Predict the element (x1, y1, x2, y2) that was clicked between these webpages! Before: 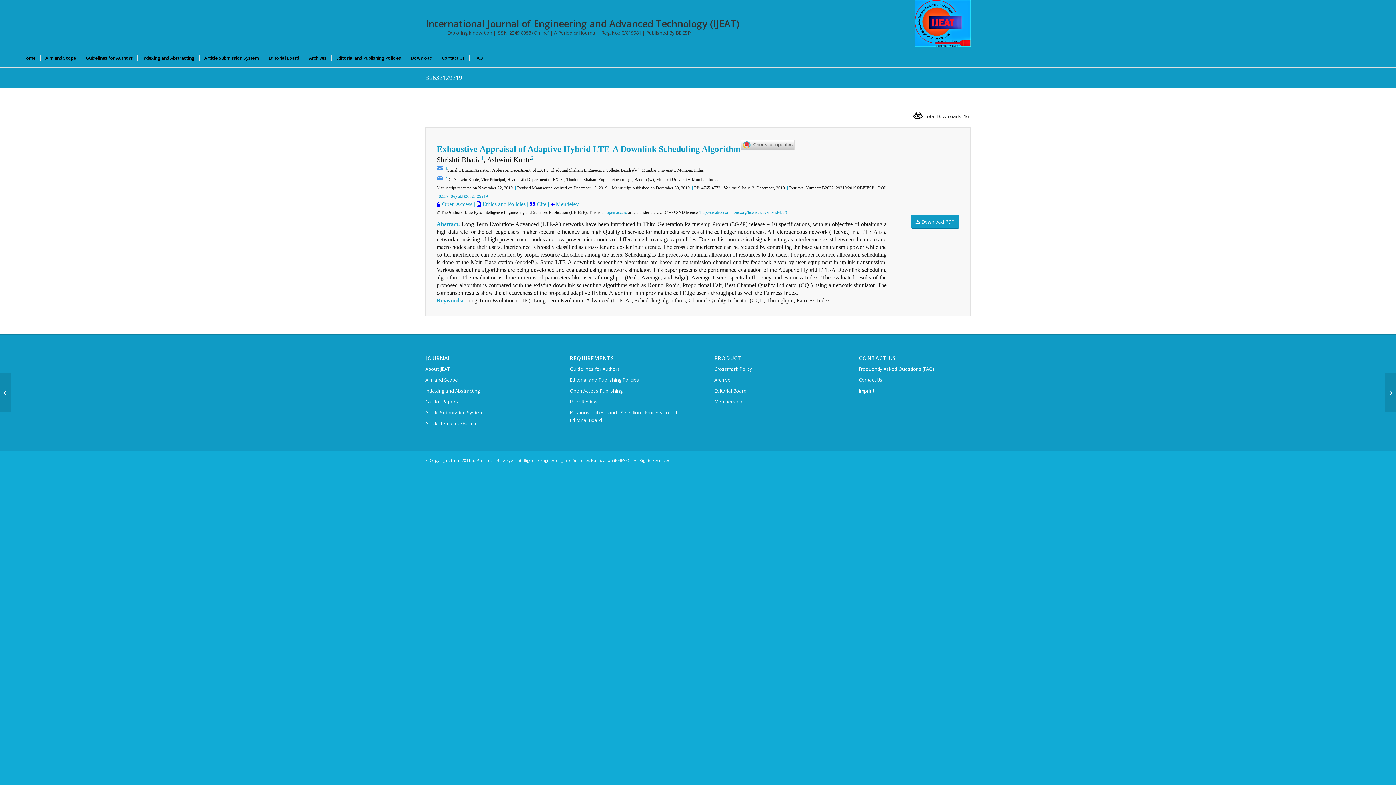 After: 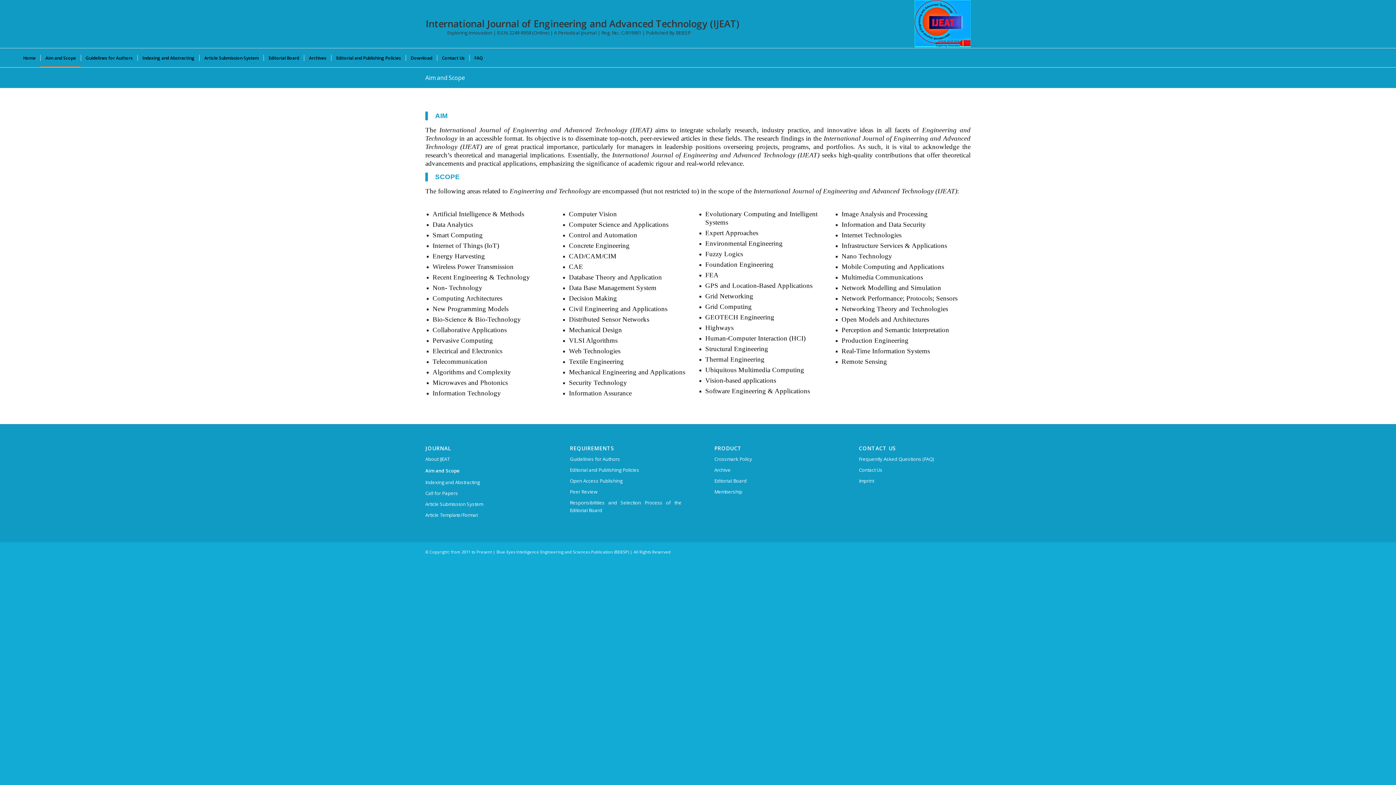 Action: label: Aim and Scope bbox: (425, 375, 537, 385)